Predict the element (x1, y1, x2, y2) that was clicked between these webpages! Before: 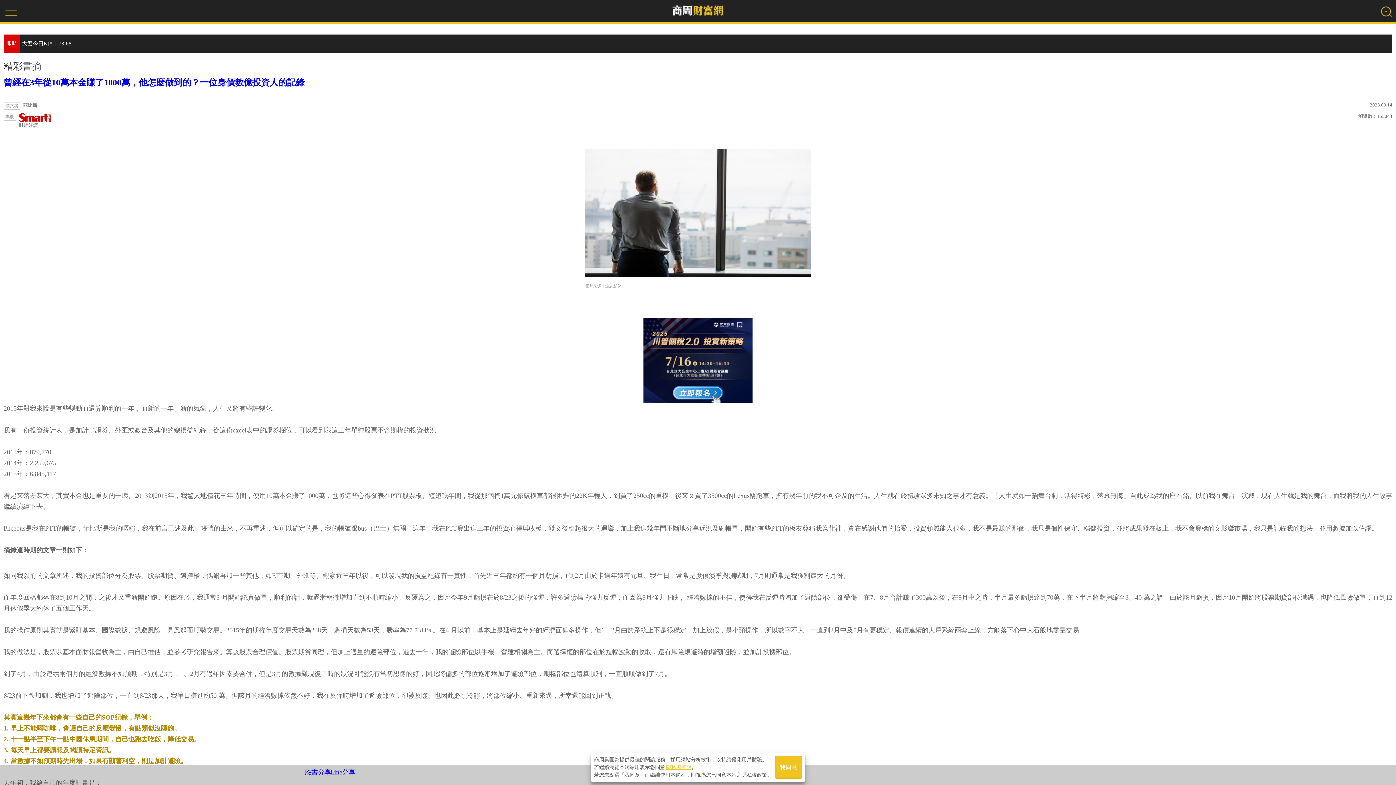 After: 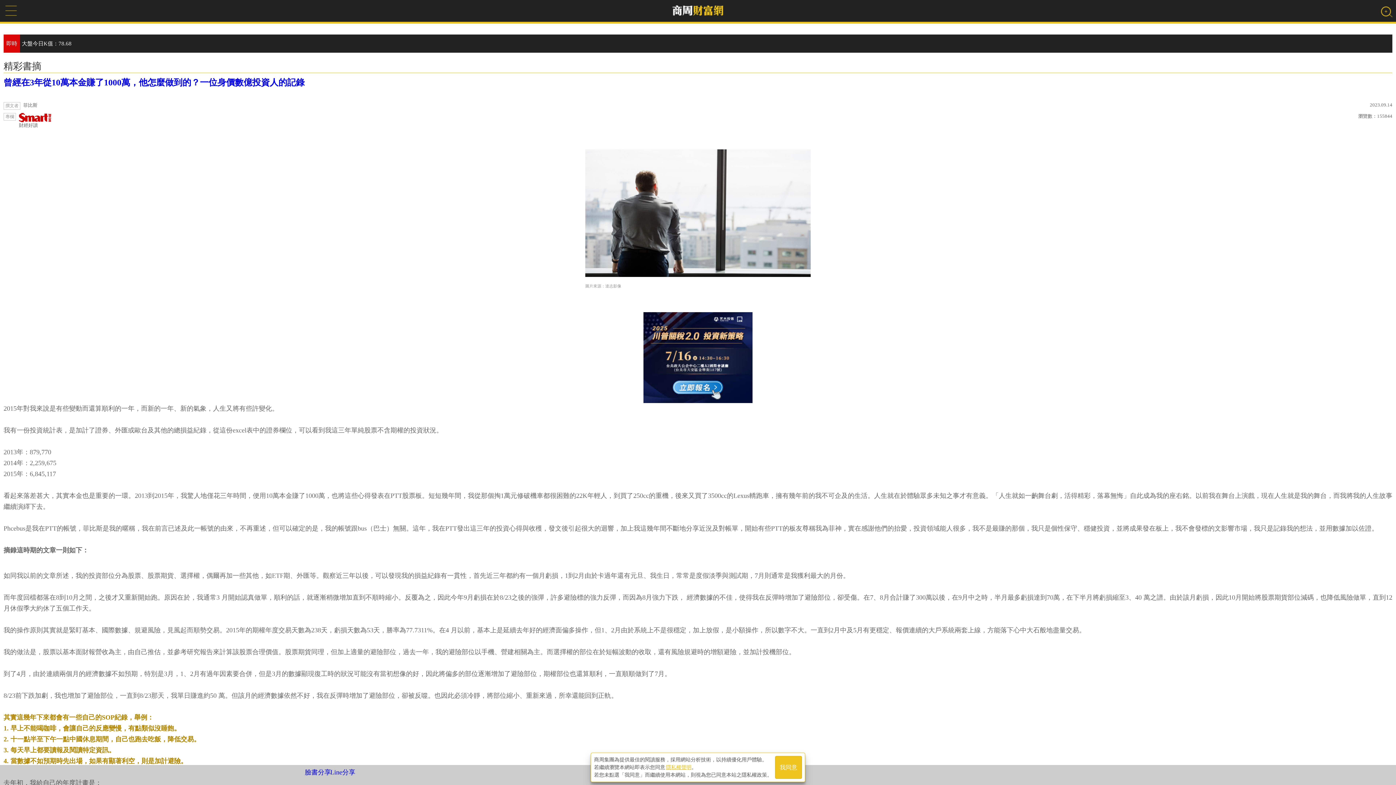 Action: bbox: (643, 317, 752, 408)